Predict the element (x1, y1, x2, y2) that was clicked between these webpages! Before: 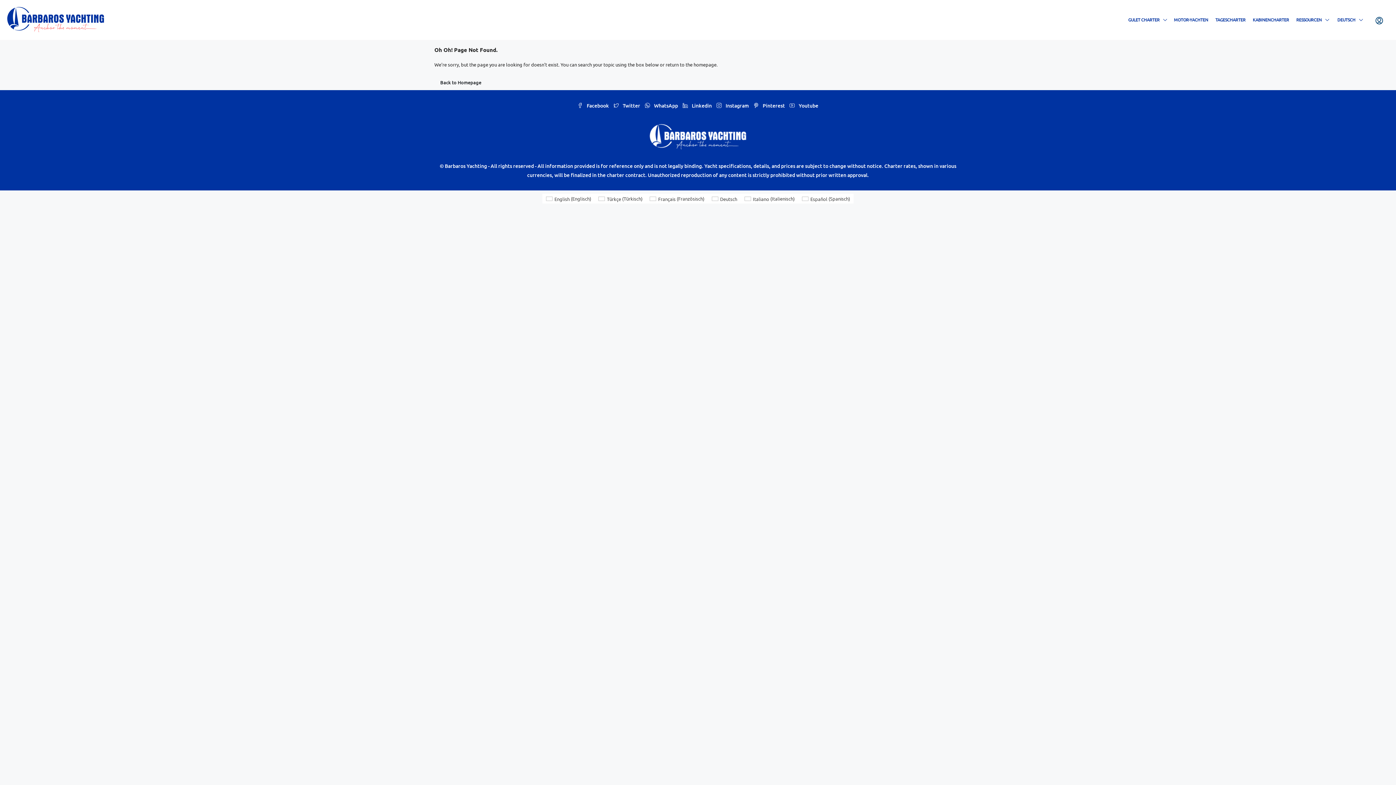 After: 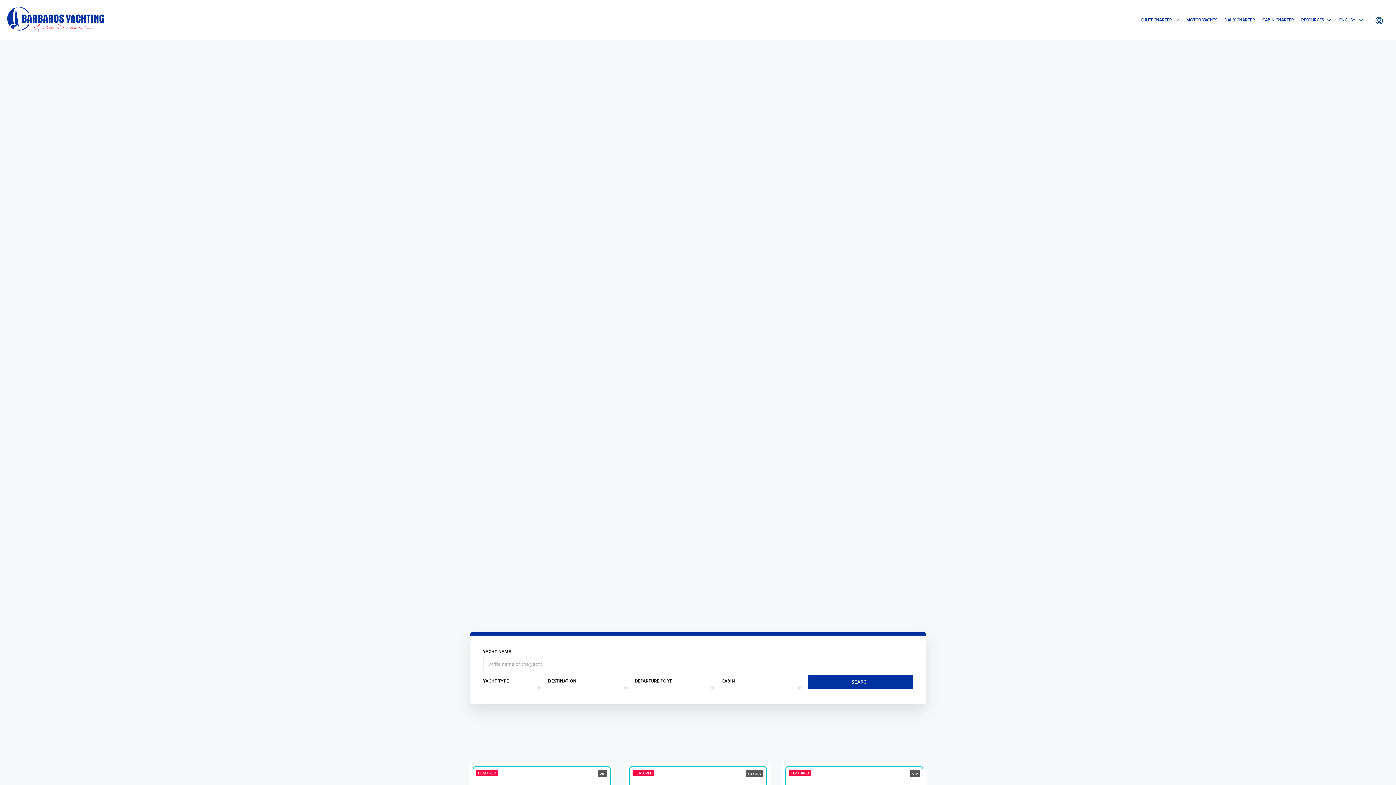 Action: bbox: (434, 75, 487, 90) label: Back to Homepage